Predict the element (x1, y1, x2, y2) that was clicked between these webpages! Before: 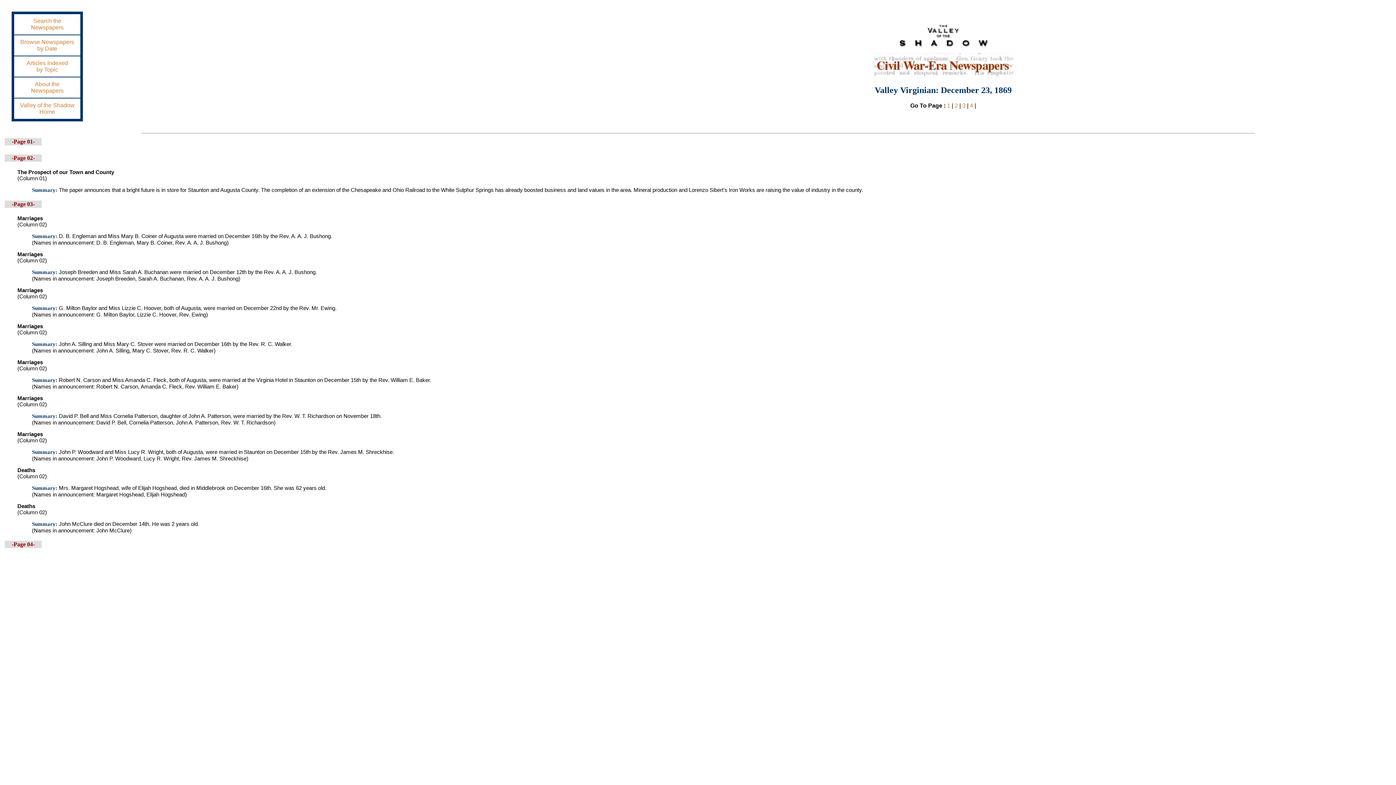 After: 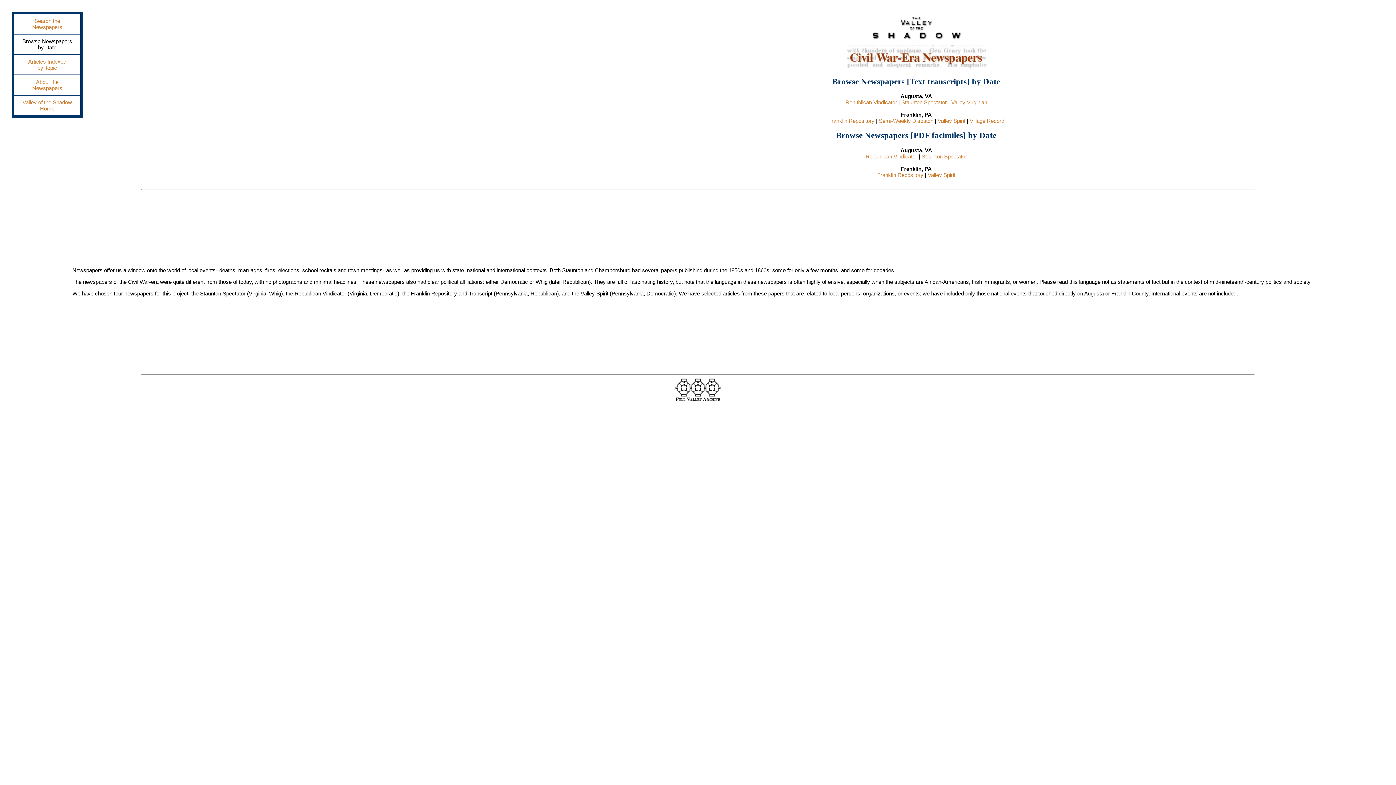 Action: bbox: (20, 38, 74, 51) label: Browse Newspapers
by Date